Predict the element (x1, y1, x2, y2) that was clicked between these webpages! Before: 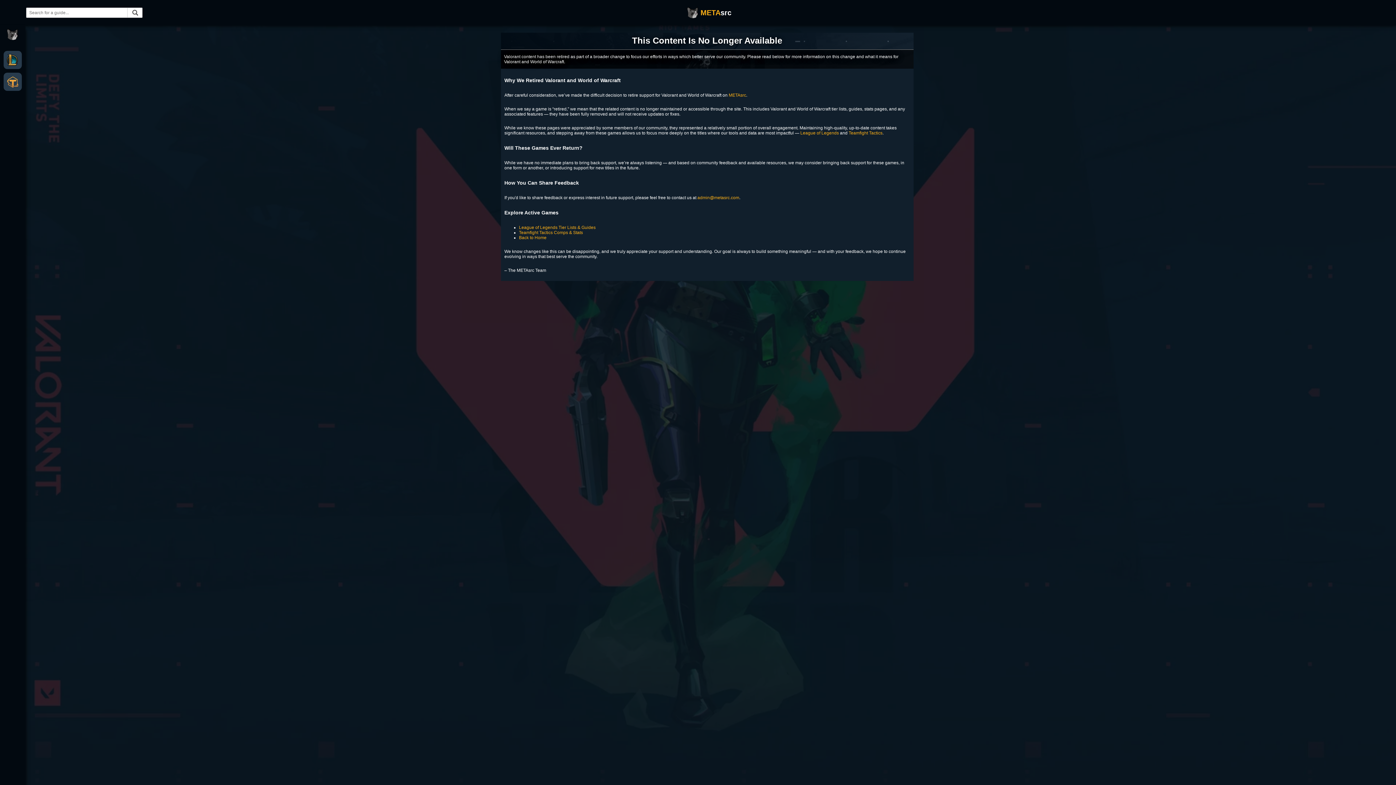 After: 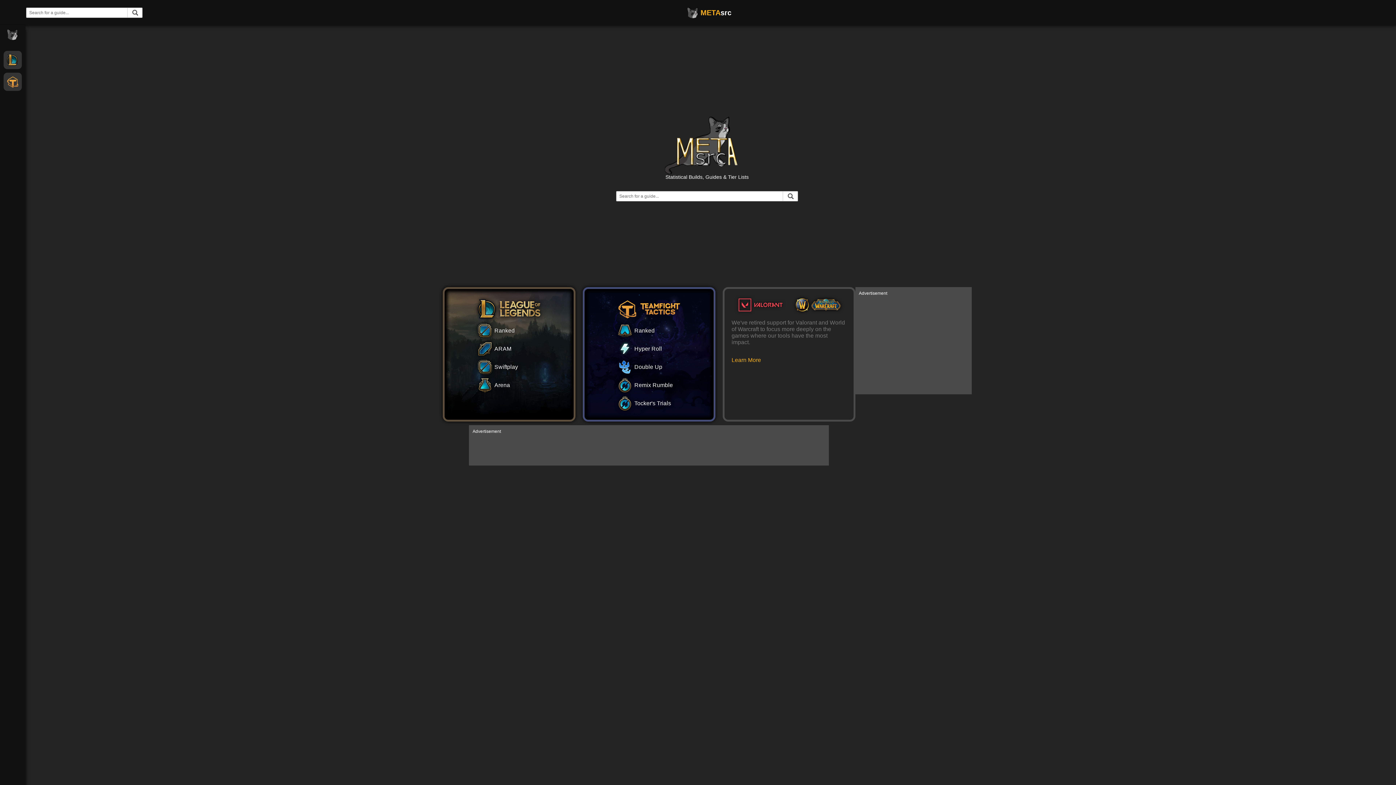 Action: bbox: (0, 25, 25, 43)